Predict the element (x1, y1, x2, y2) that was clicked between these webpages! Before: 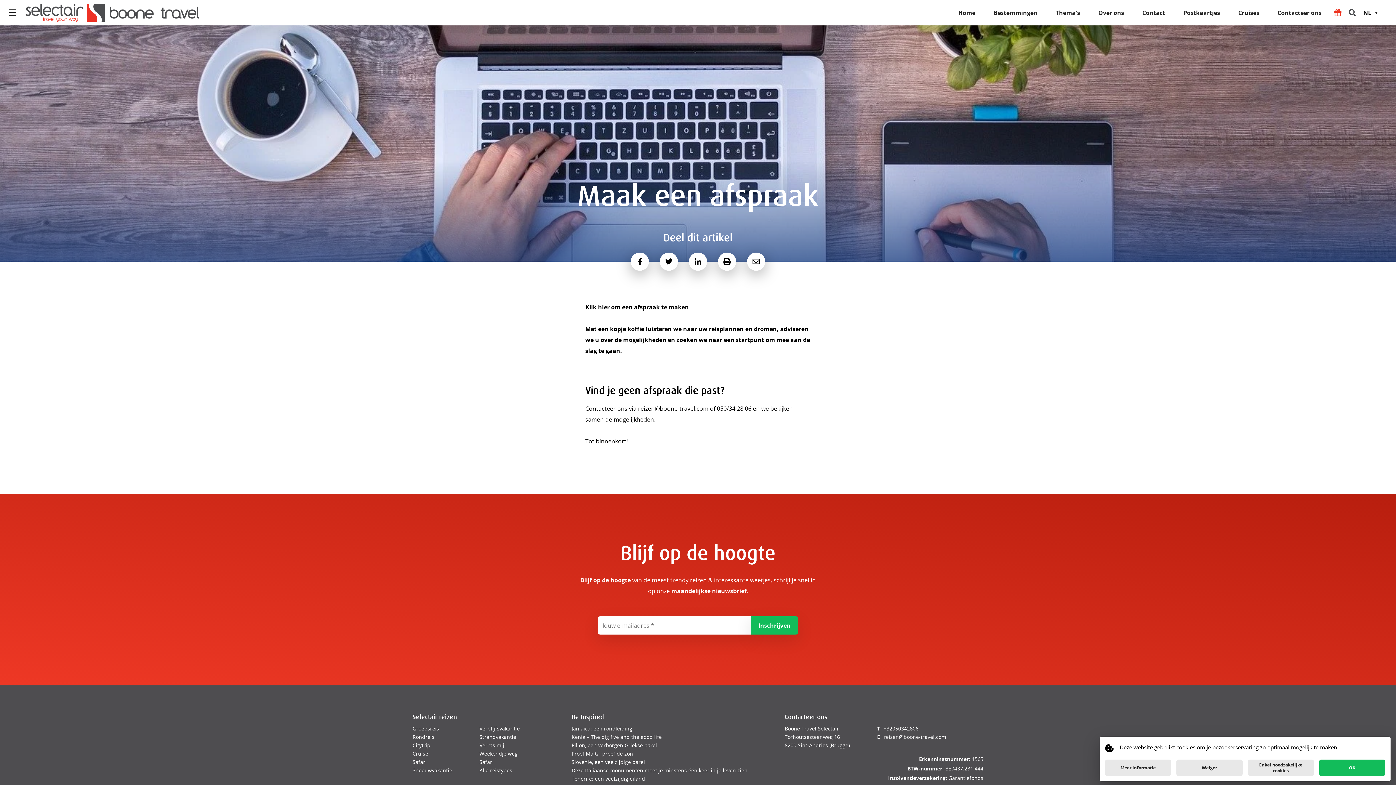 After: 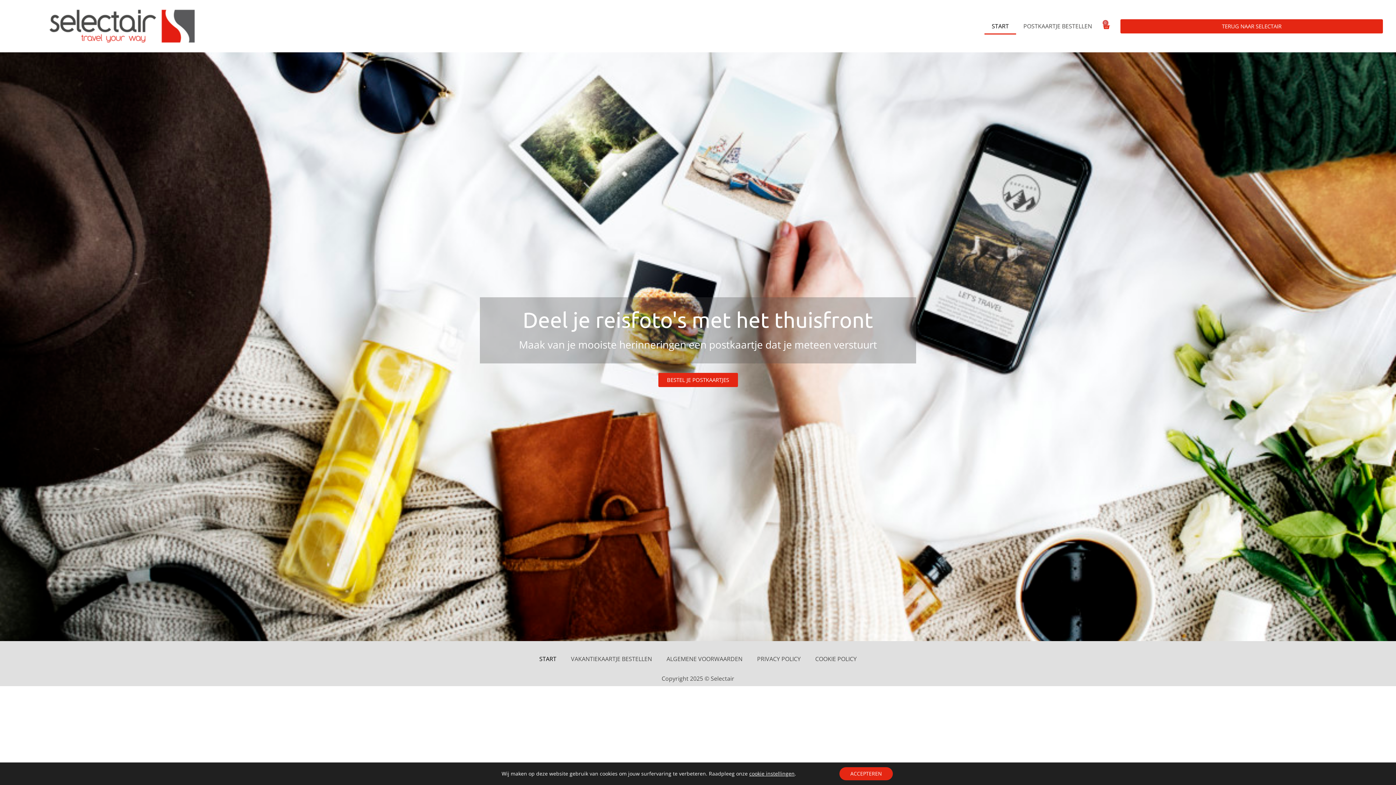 Action: label: Postkaartjes bbox: (1183, 0, 1220, 25)